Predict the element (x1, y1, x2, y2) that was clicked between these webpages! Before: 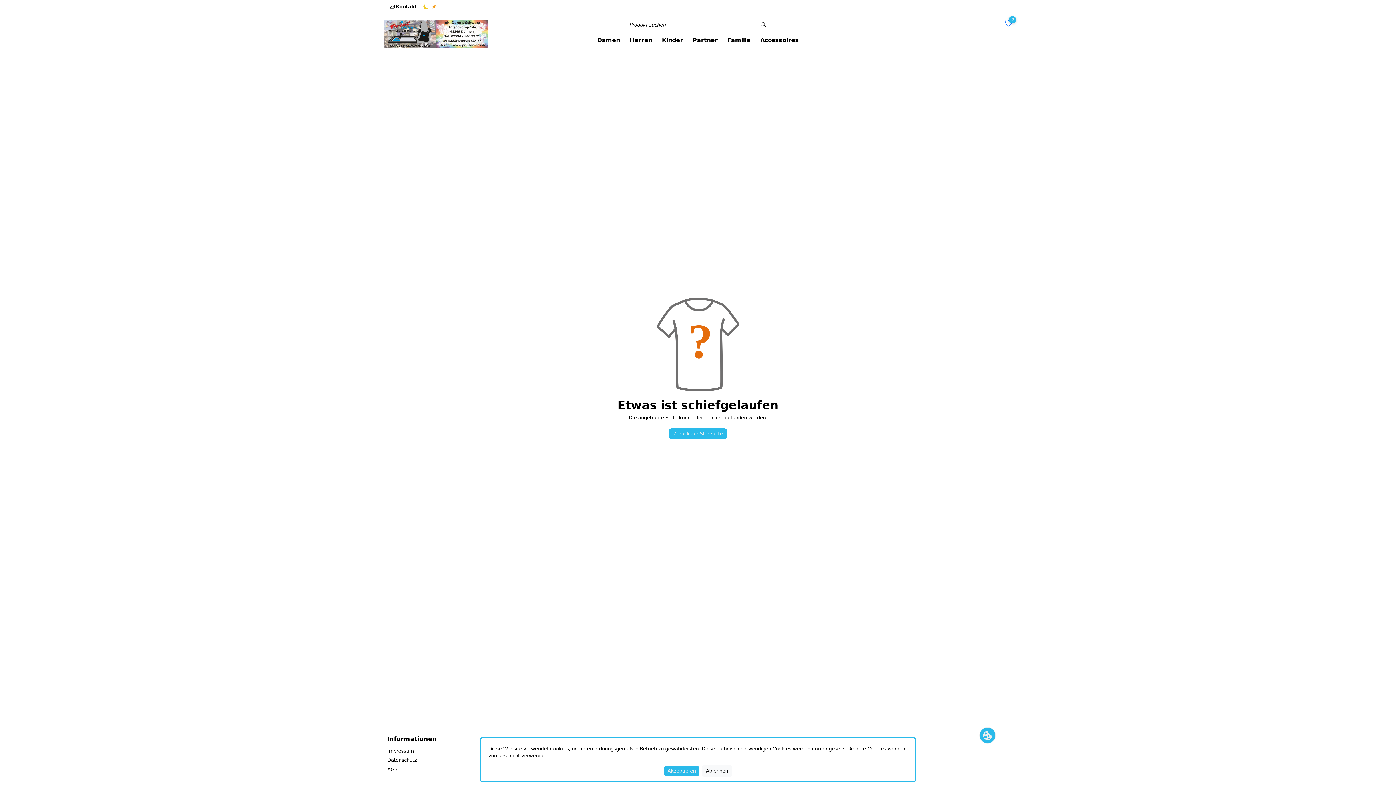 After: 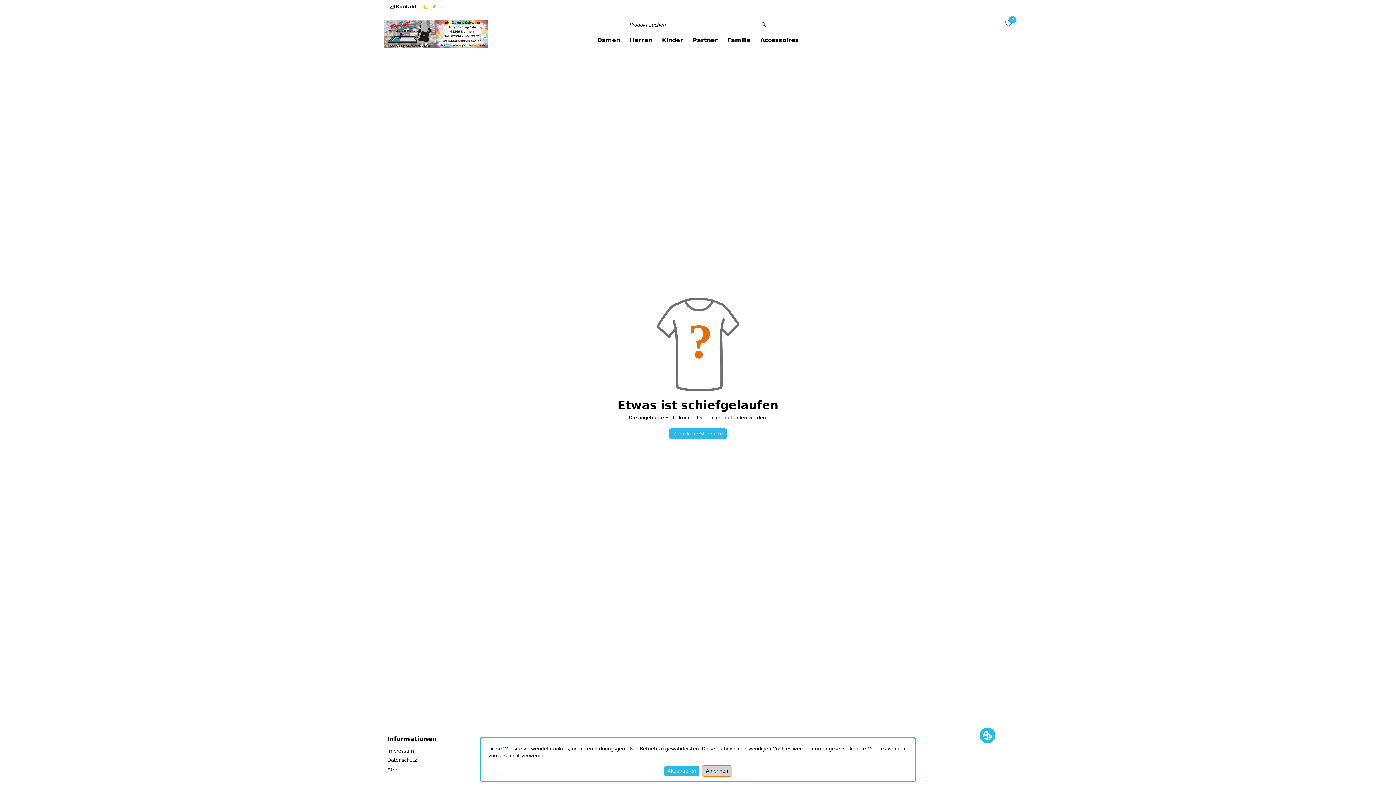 Action: bbox: (702, 765, 732, 777) label: Ablehnen